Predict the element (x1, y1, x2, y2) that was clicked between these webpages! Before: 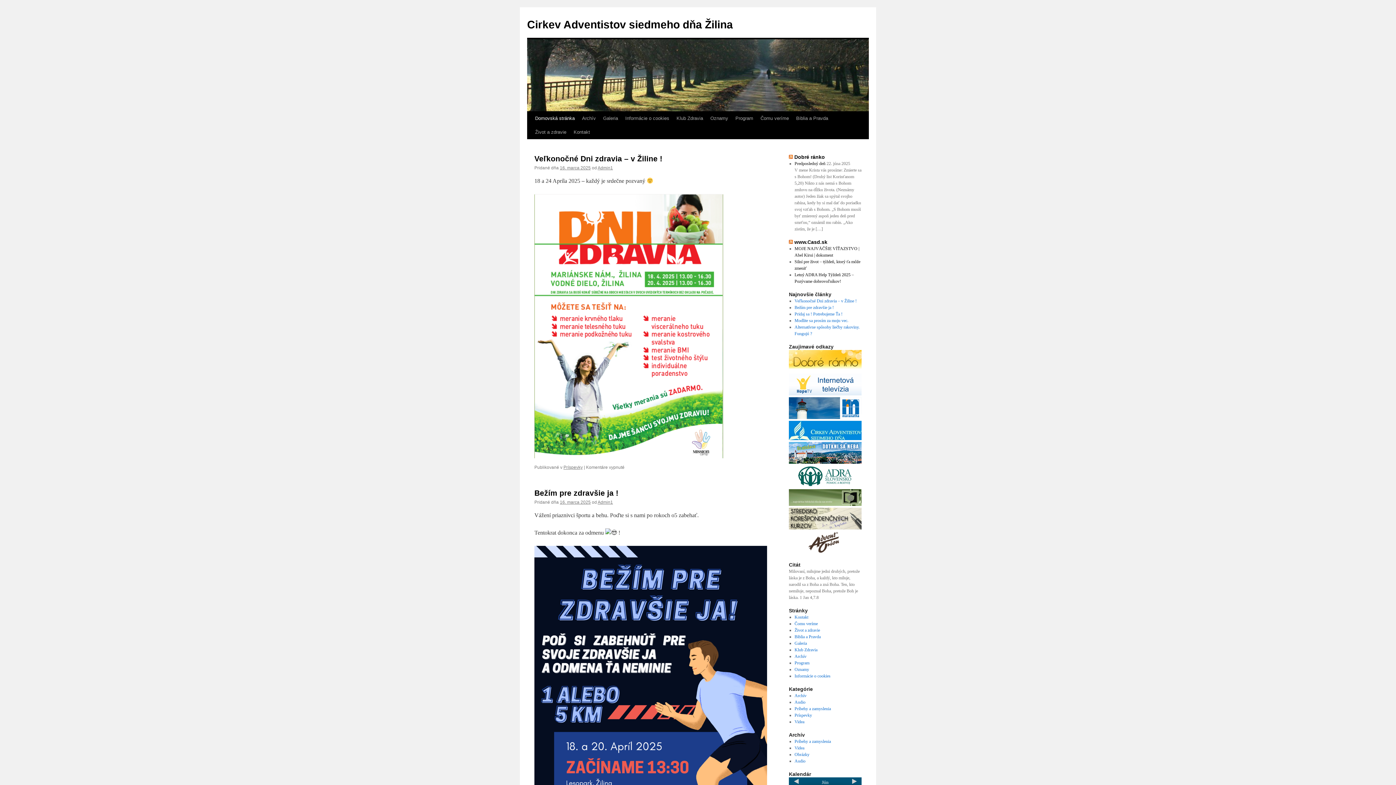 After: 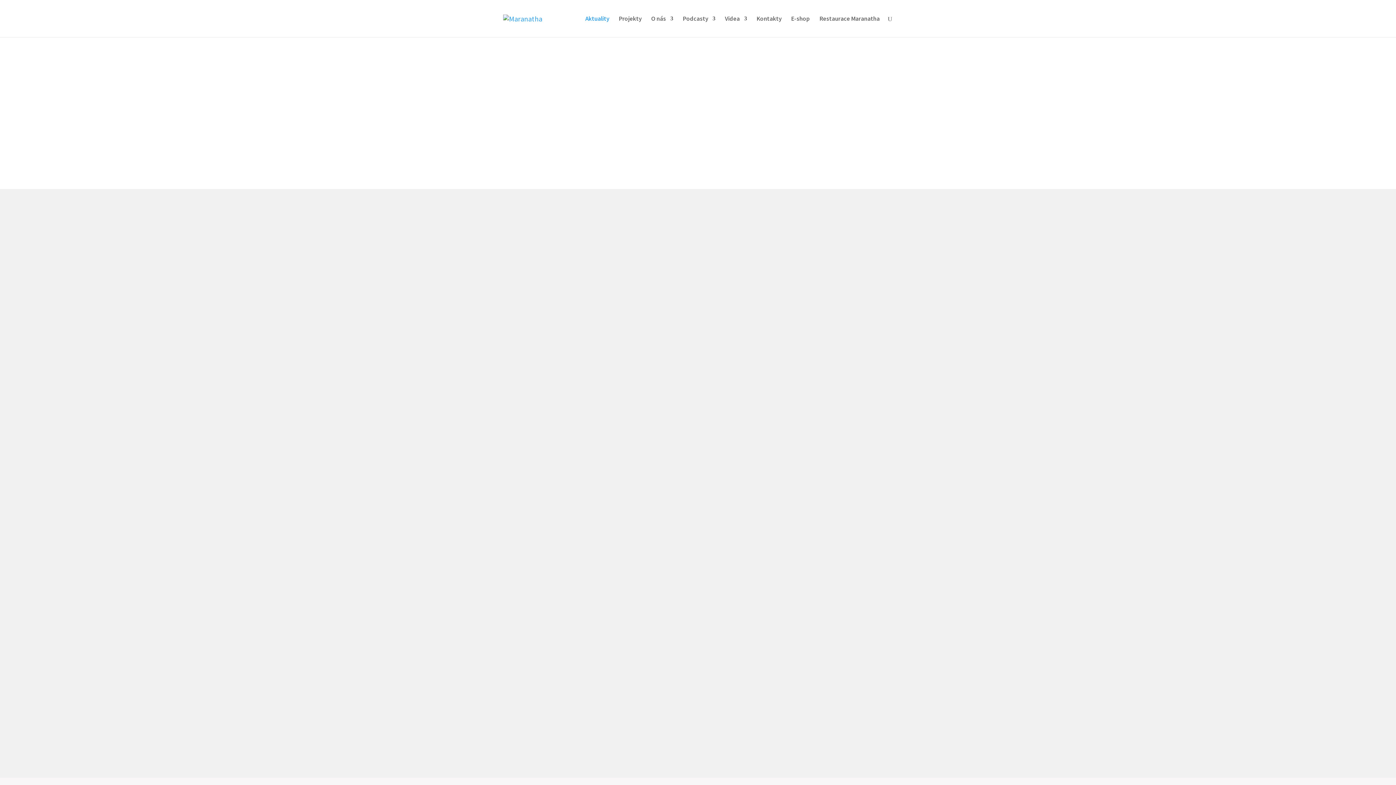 Action: bbox: (789, 415, 861, 420)